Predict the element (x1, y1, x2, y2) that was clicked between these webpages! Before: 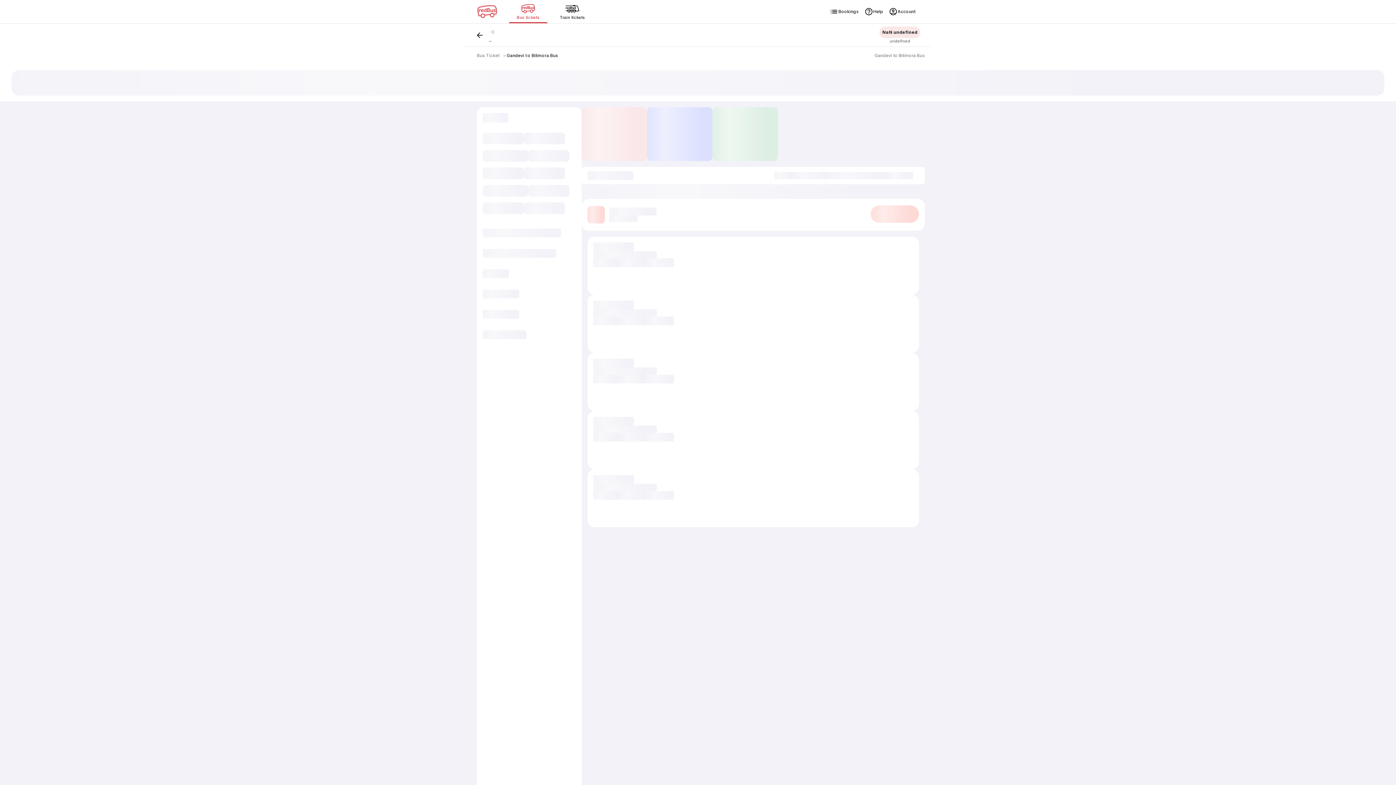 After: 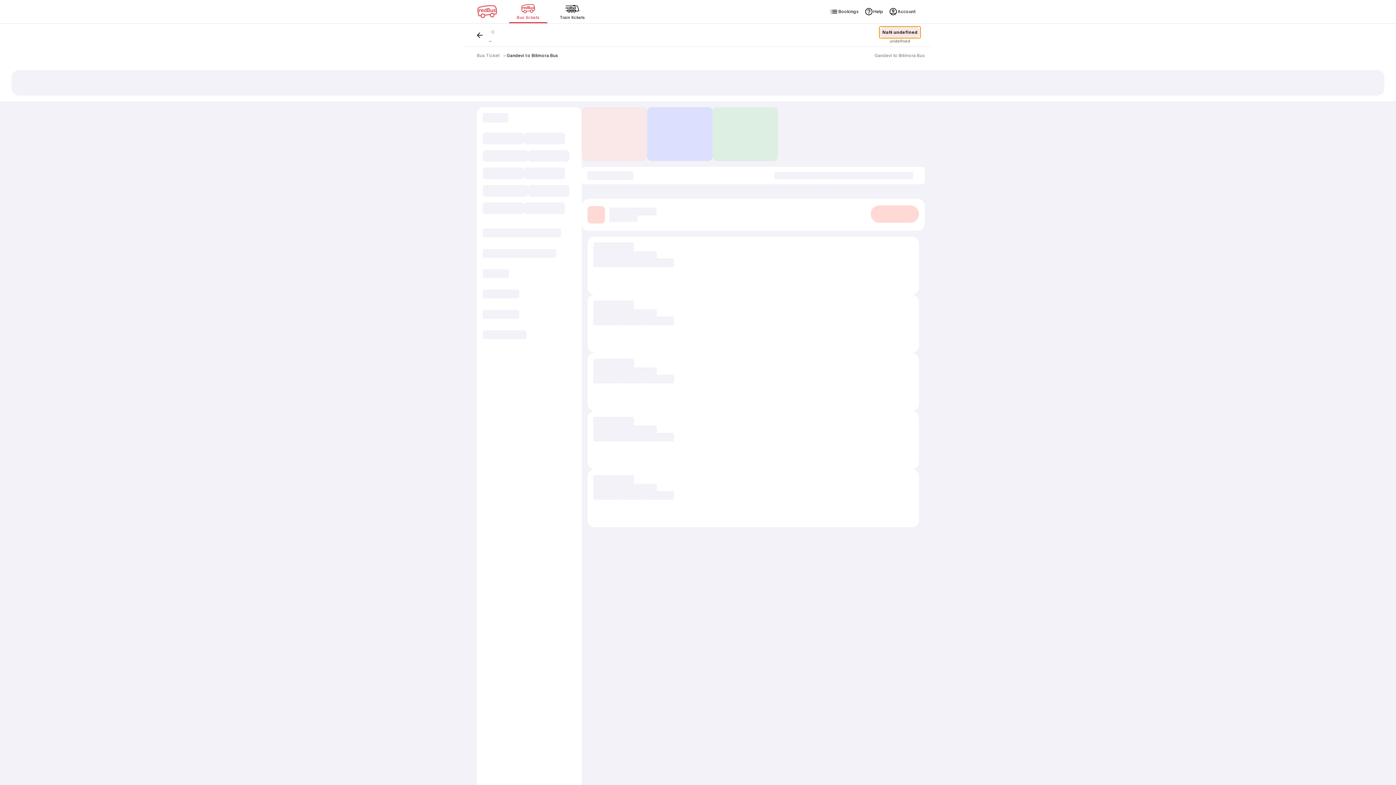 Action: label: NaN undefined bbox: (879, 26, 920, 38)